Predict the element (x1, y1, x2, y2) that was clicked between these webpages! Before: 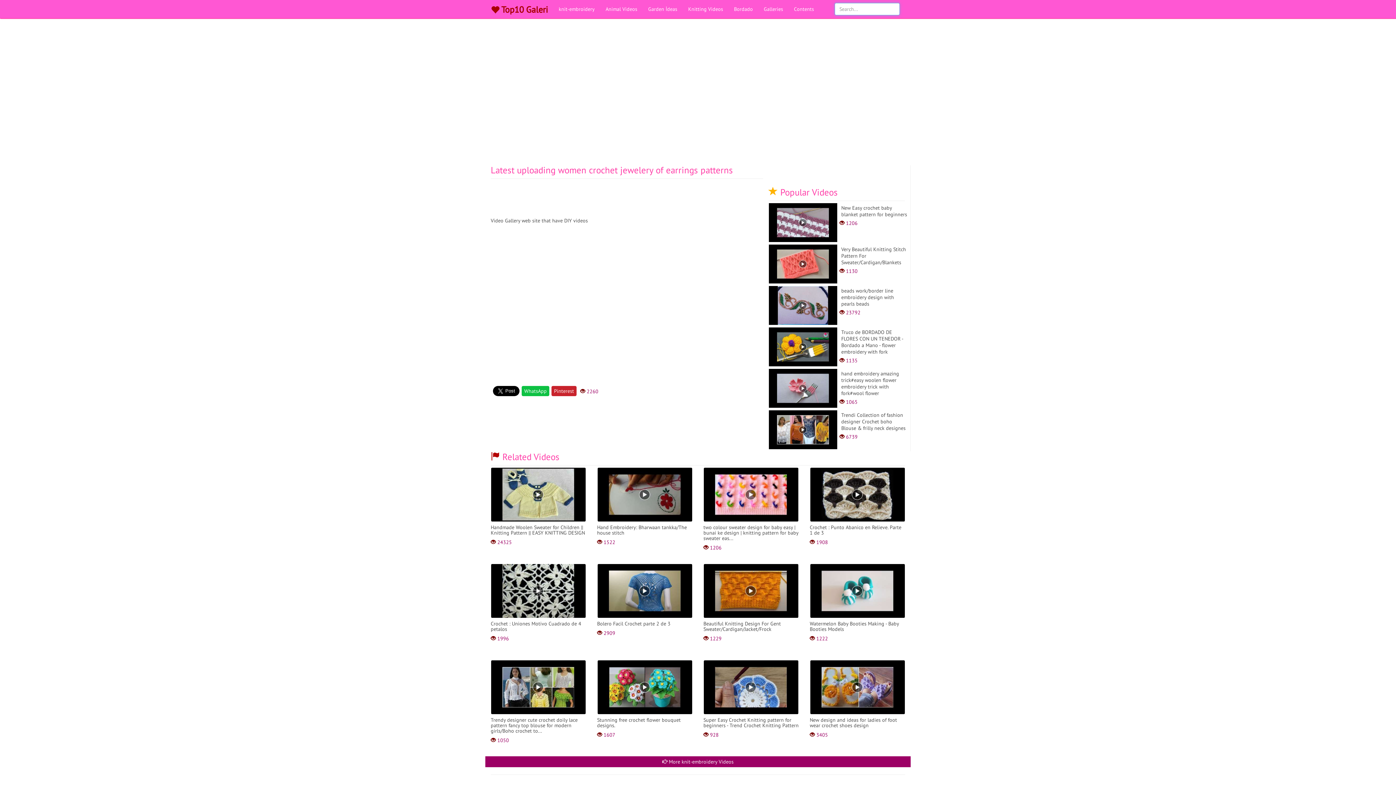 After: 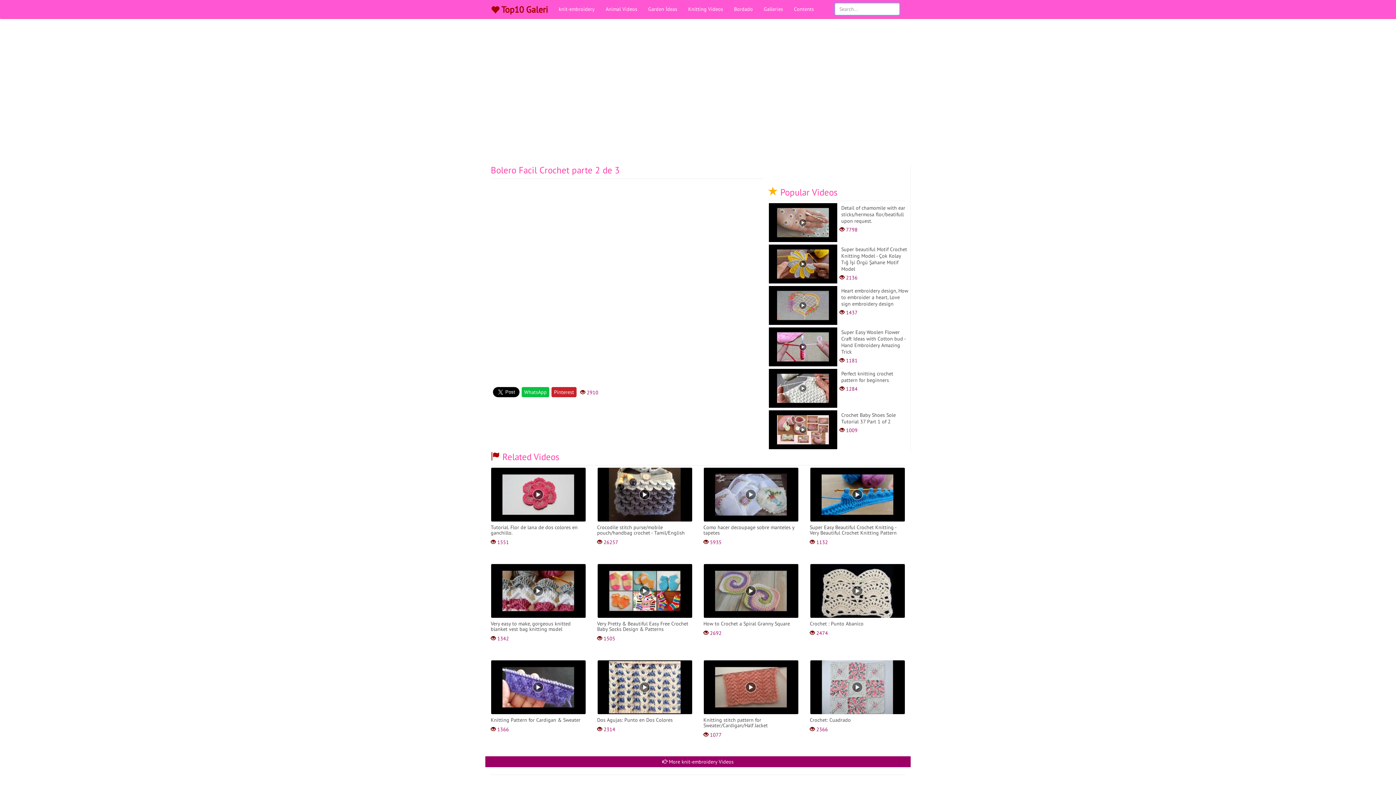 Action: bbox: (597, 563, 692, 636) label: Bolero Facil Crochet parte 2 de 3
 2909